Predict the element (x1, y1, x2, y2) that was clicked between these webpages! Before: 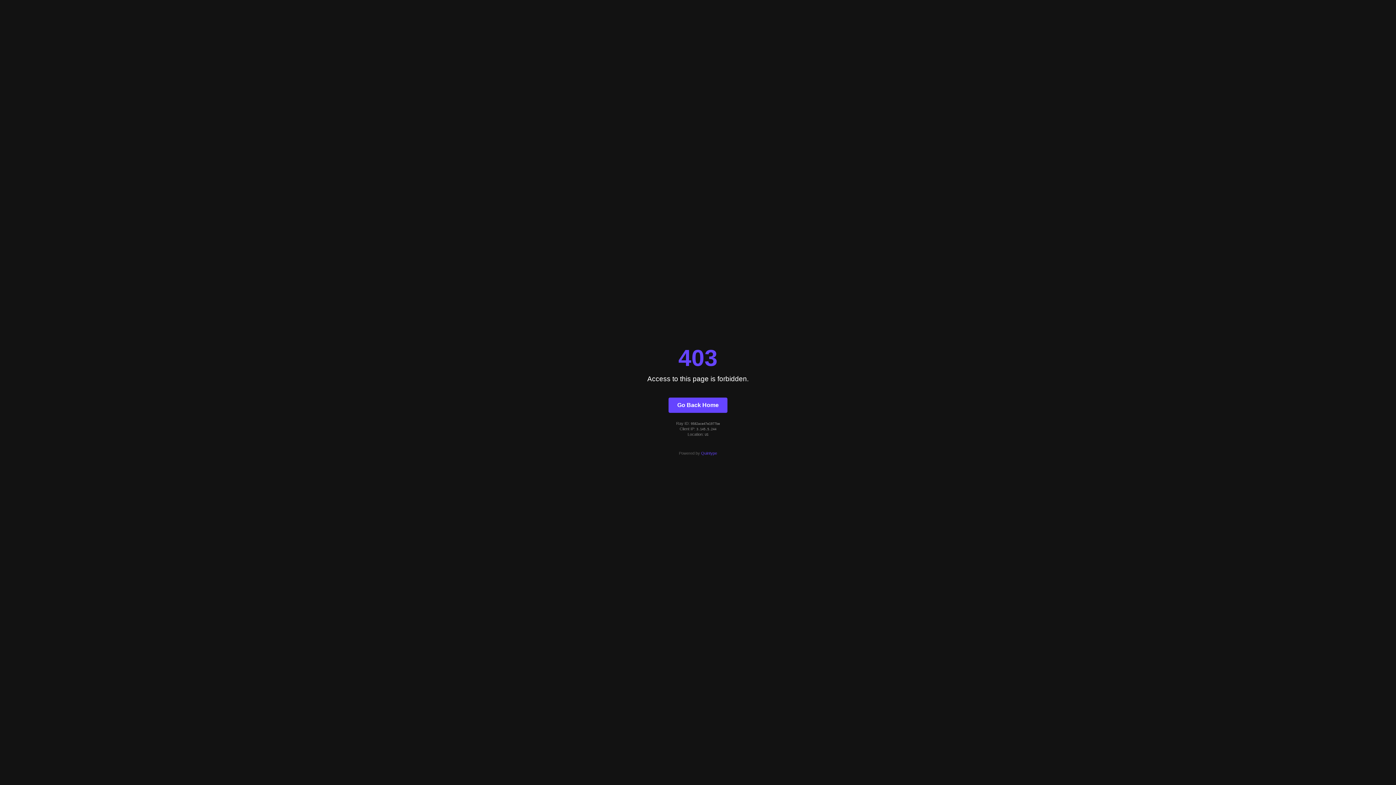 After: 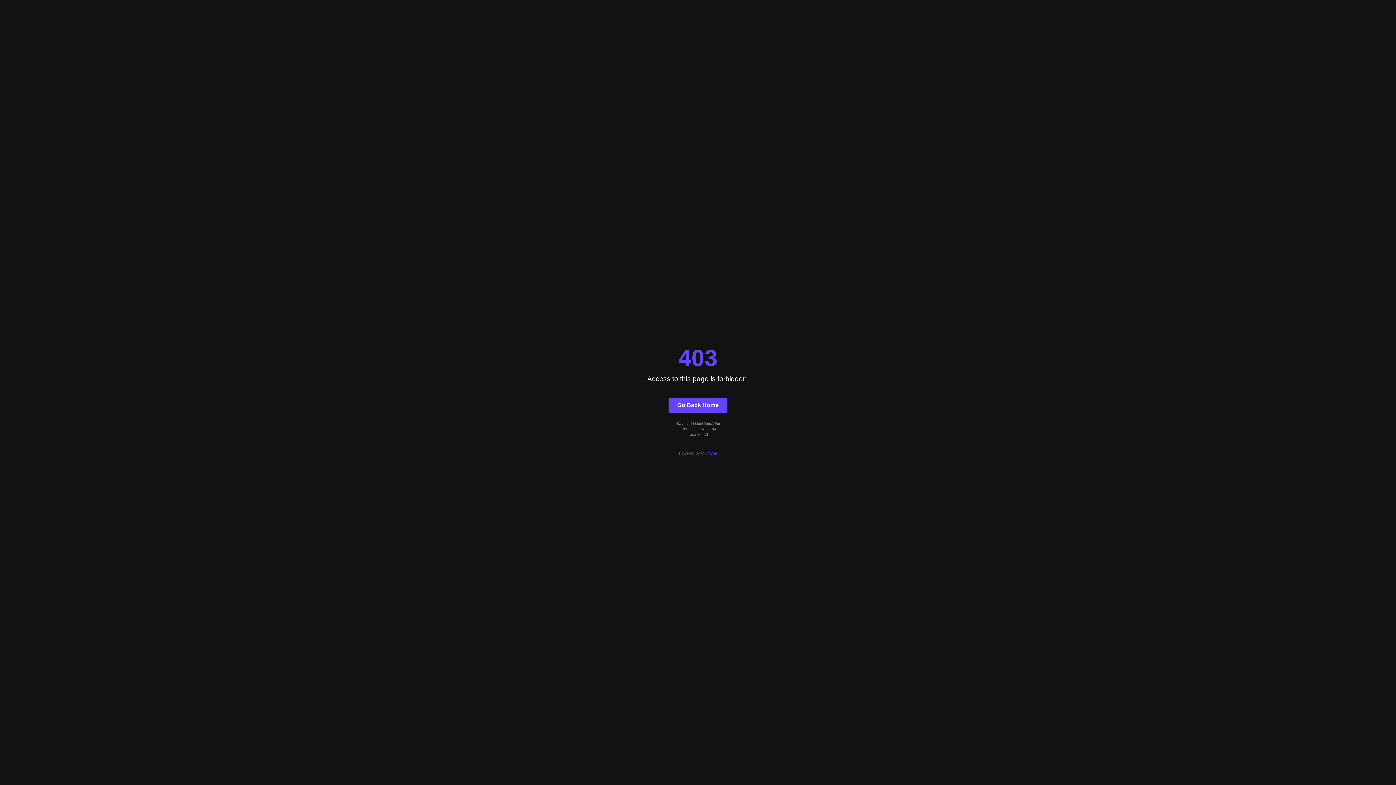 Action: bbox: (668, 397, 727, 412) label: Go Back Home